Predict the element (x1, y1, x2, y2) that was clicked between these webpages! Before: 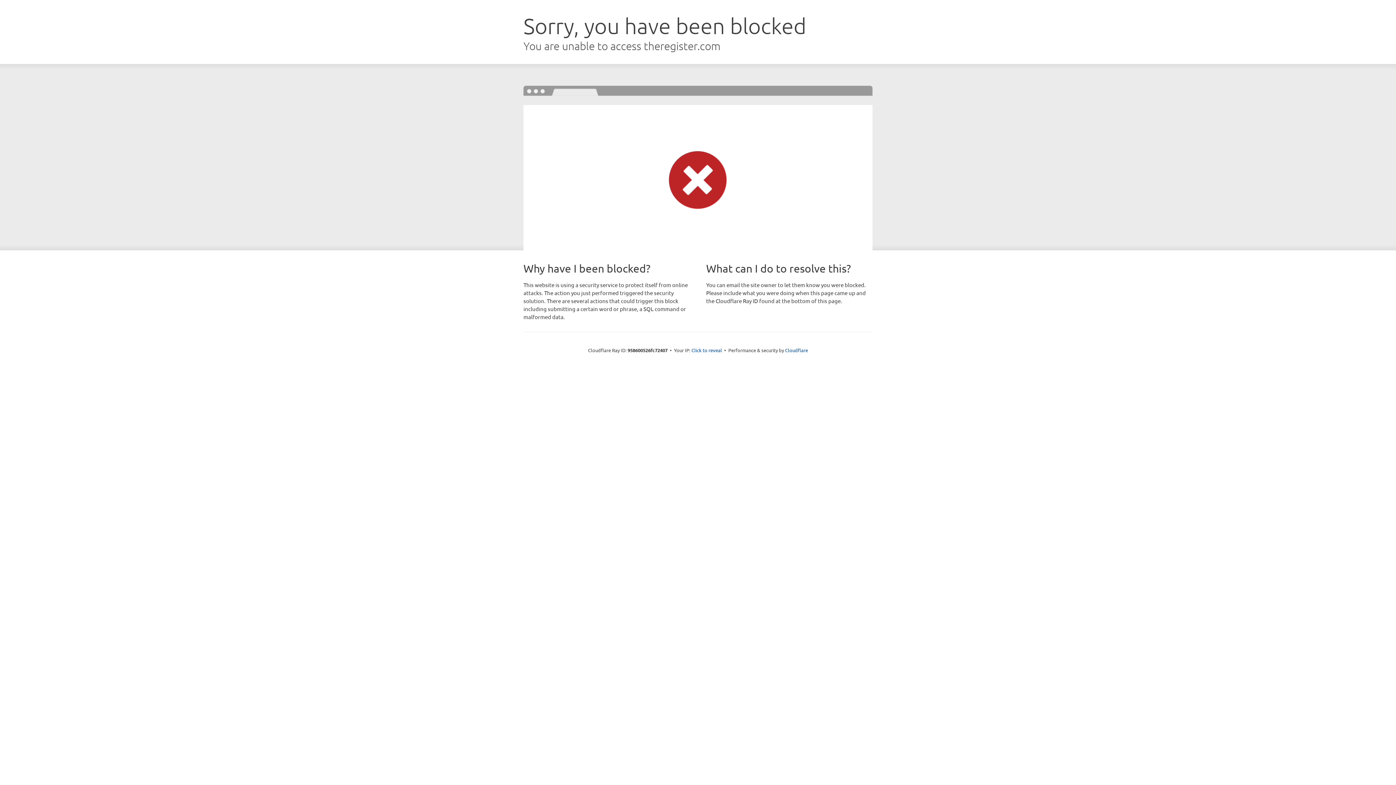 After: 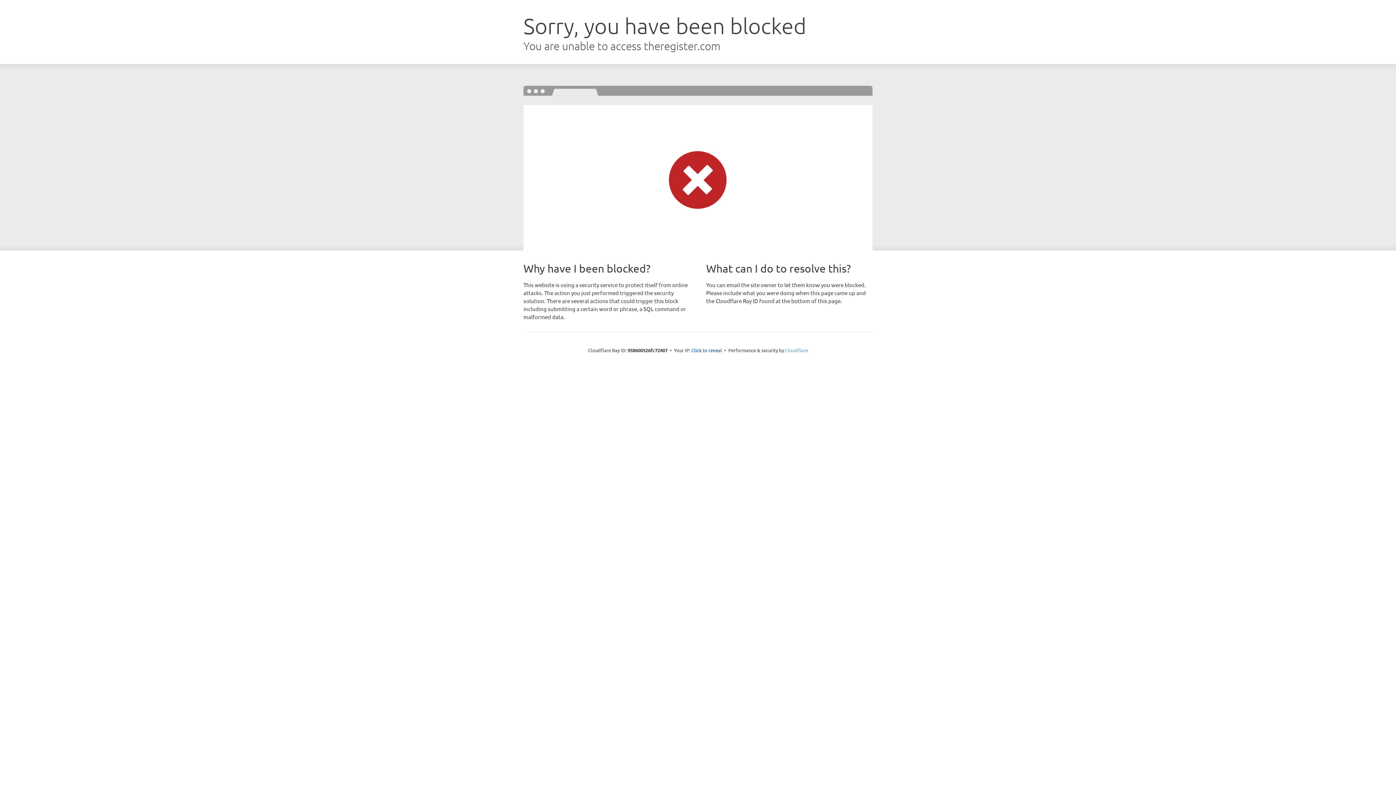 Action: label: Cloudflare bbox: (785, 347, 808, 353)